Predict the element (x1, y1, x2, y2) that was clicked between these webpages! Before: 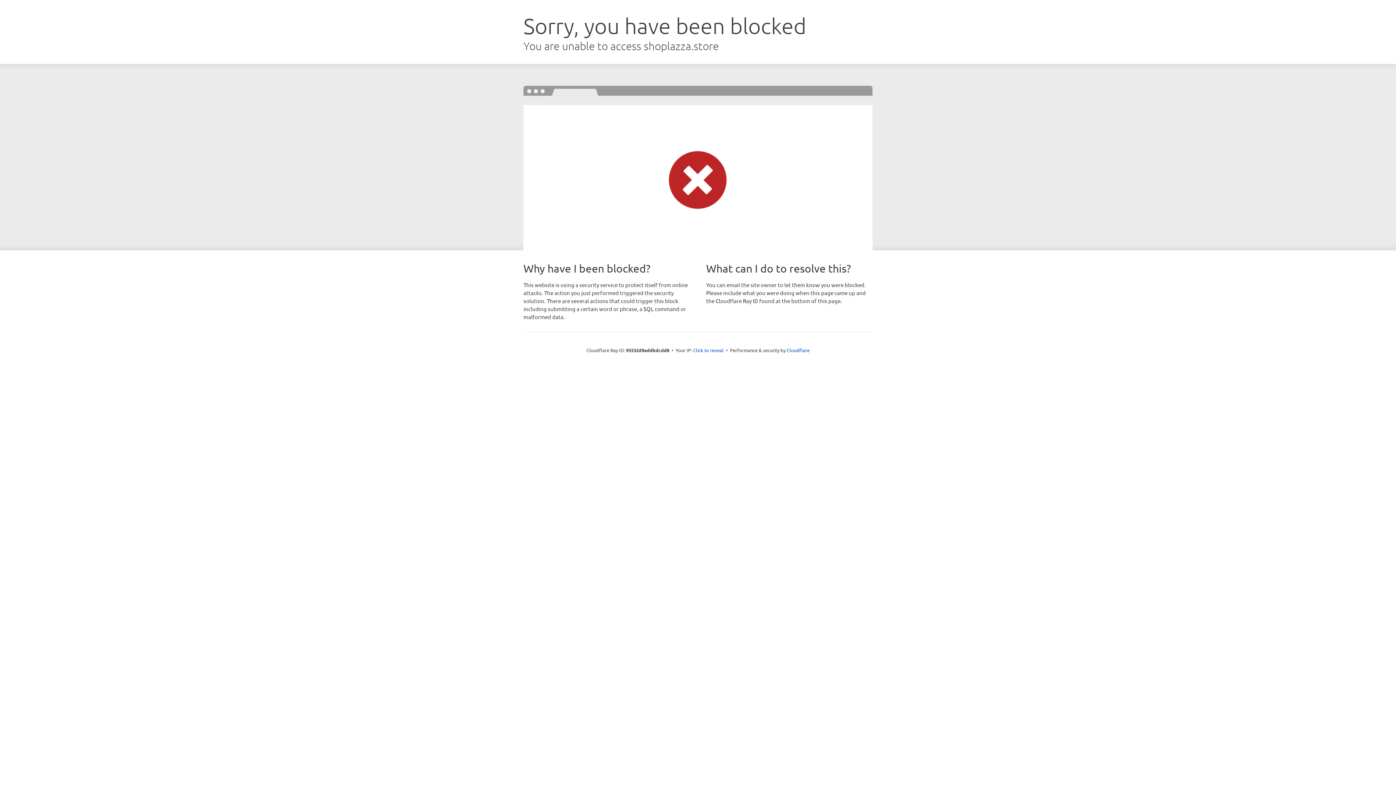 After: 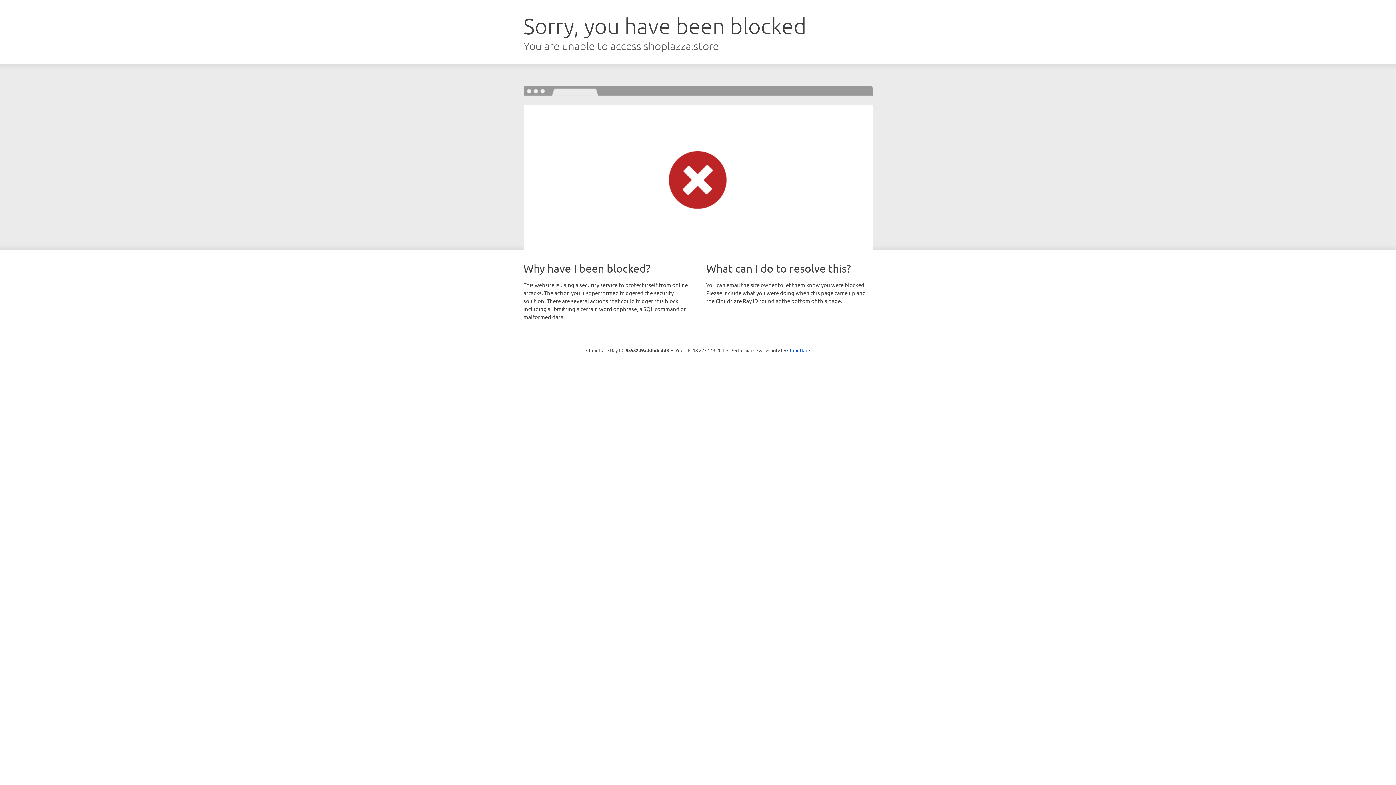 Action: label: Click to reveal bbox: (693, 346, 723, 353)